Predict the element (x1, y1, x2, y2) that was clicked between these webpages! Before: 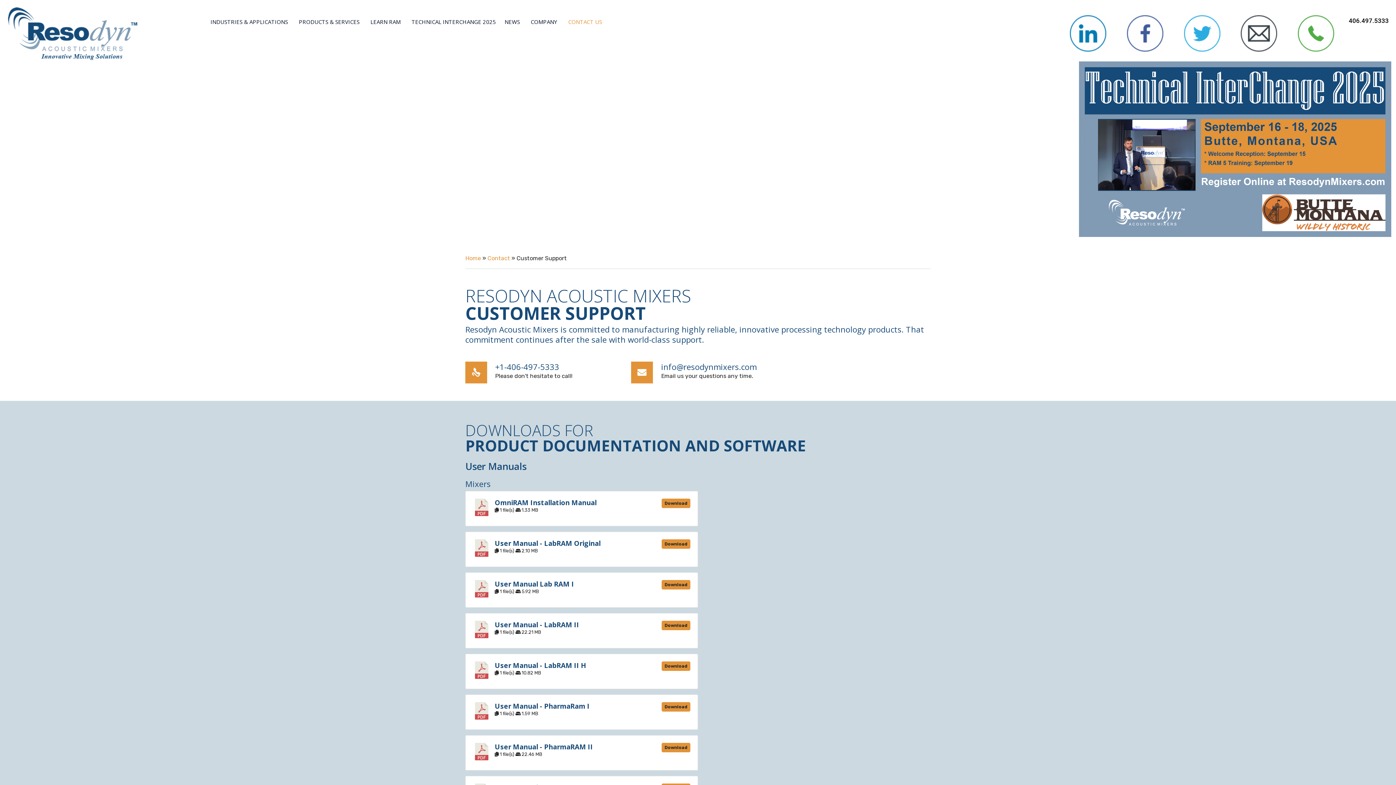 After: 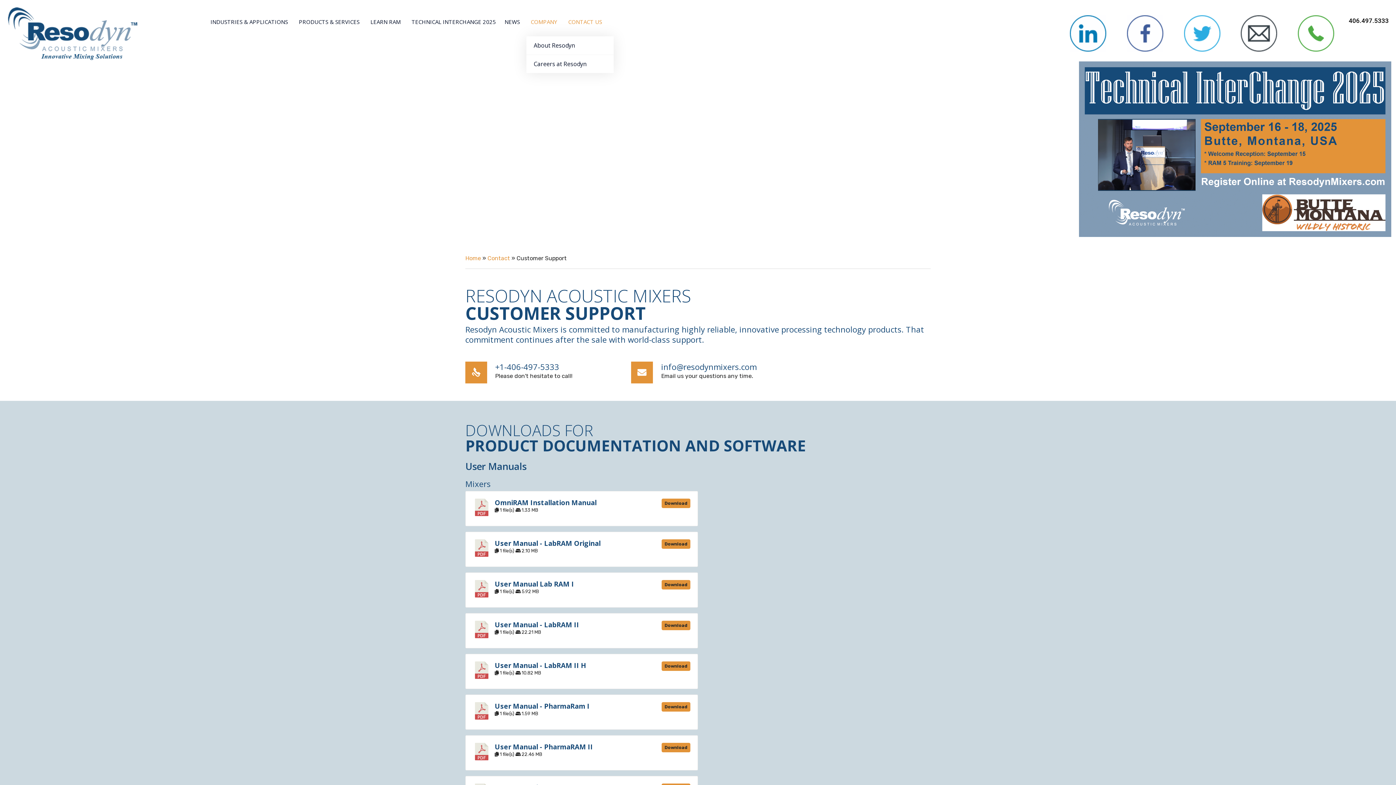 Action: bbox: (526, 7, 564, 36) label: COMPANY